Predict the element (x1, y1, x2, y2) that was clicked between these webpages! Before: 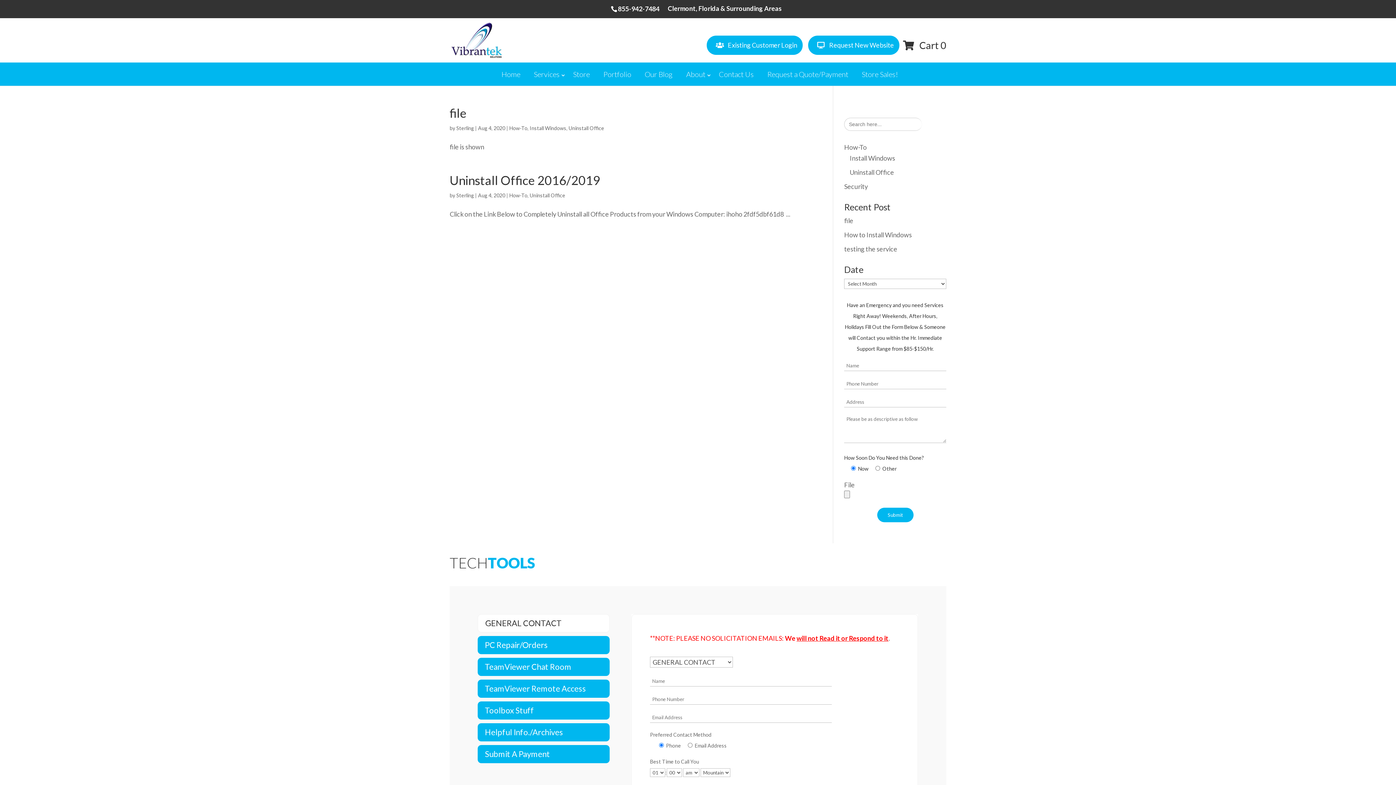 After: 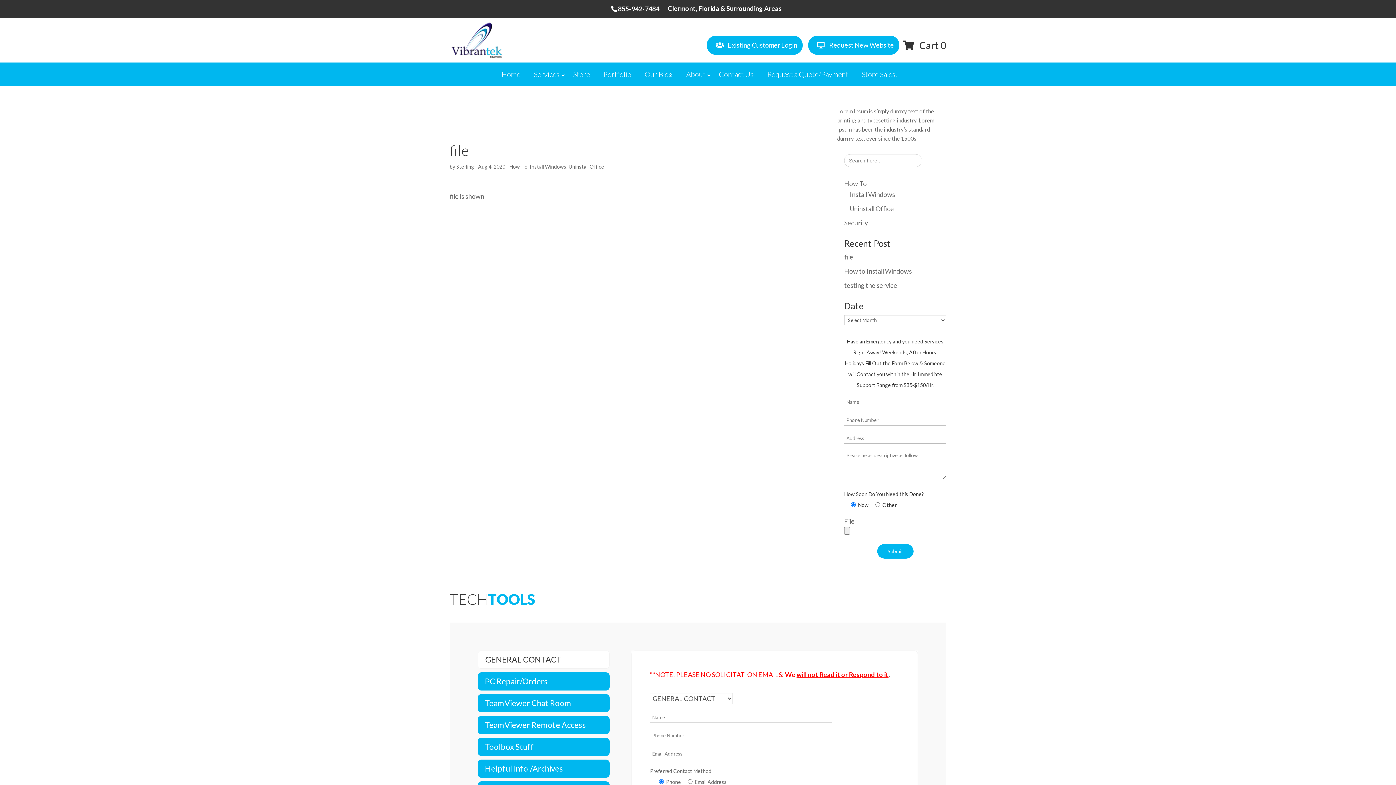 Action: label: file bbox: (844, 216, 853, 224)